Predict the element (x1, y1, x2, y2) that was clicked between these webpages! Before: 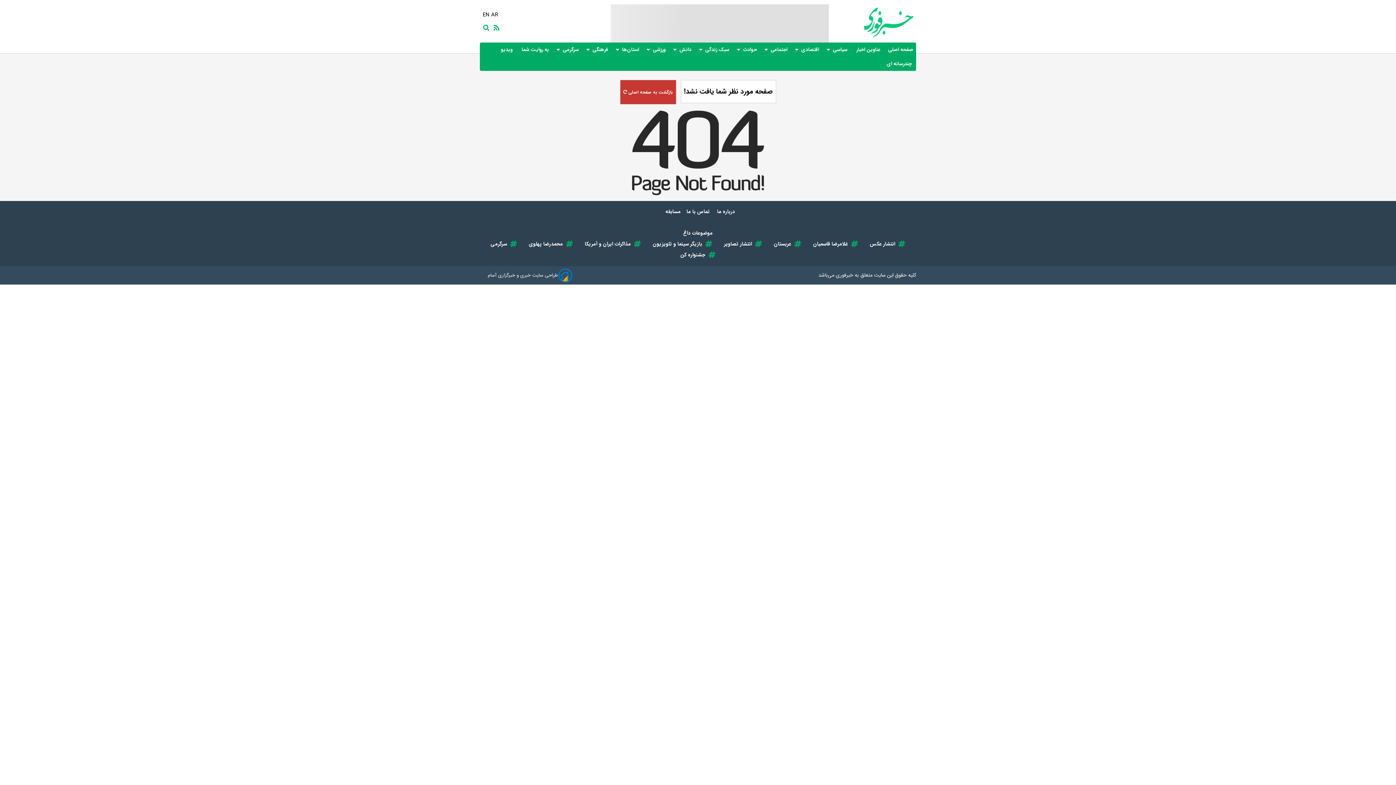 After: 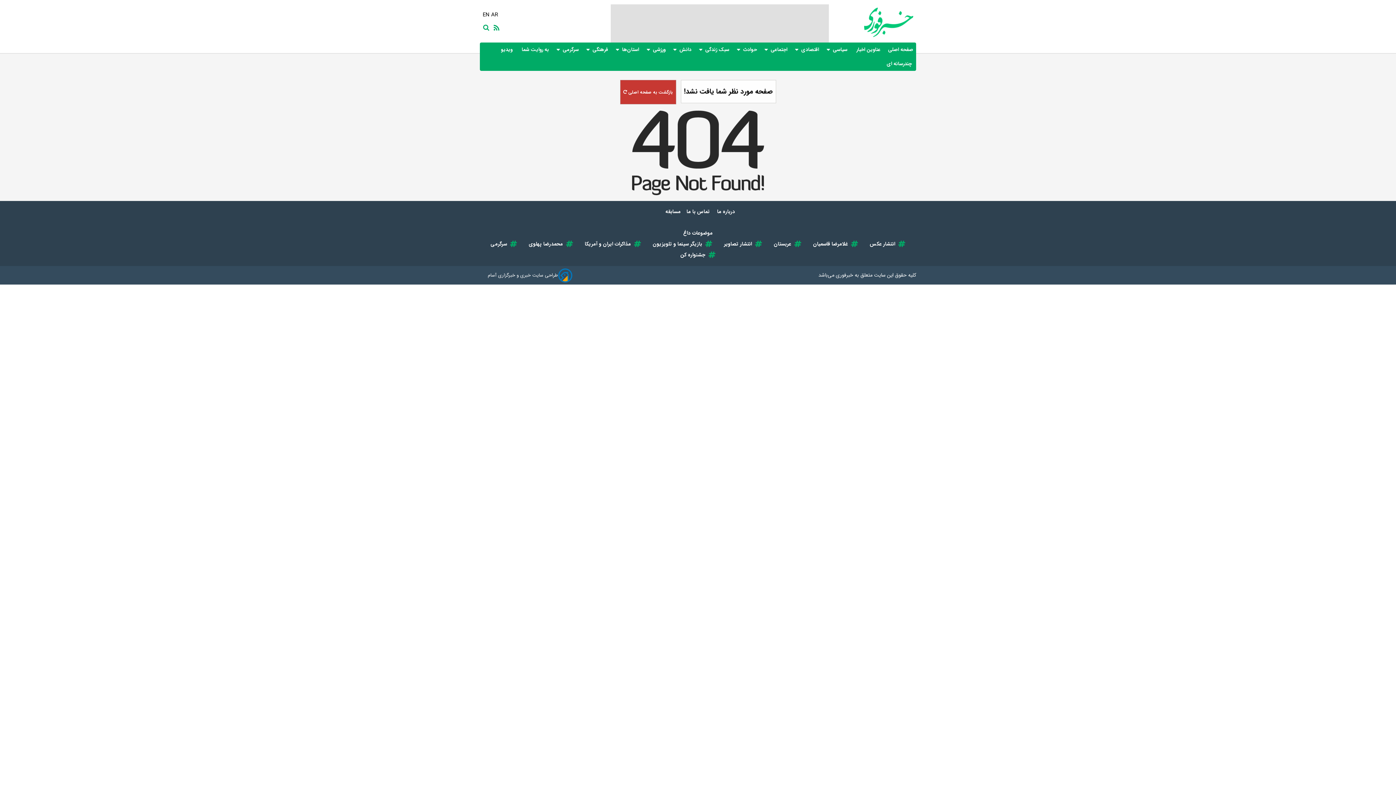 Action: bbox: (490, 22, 499, 33)